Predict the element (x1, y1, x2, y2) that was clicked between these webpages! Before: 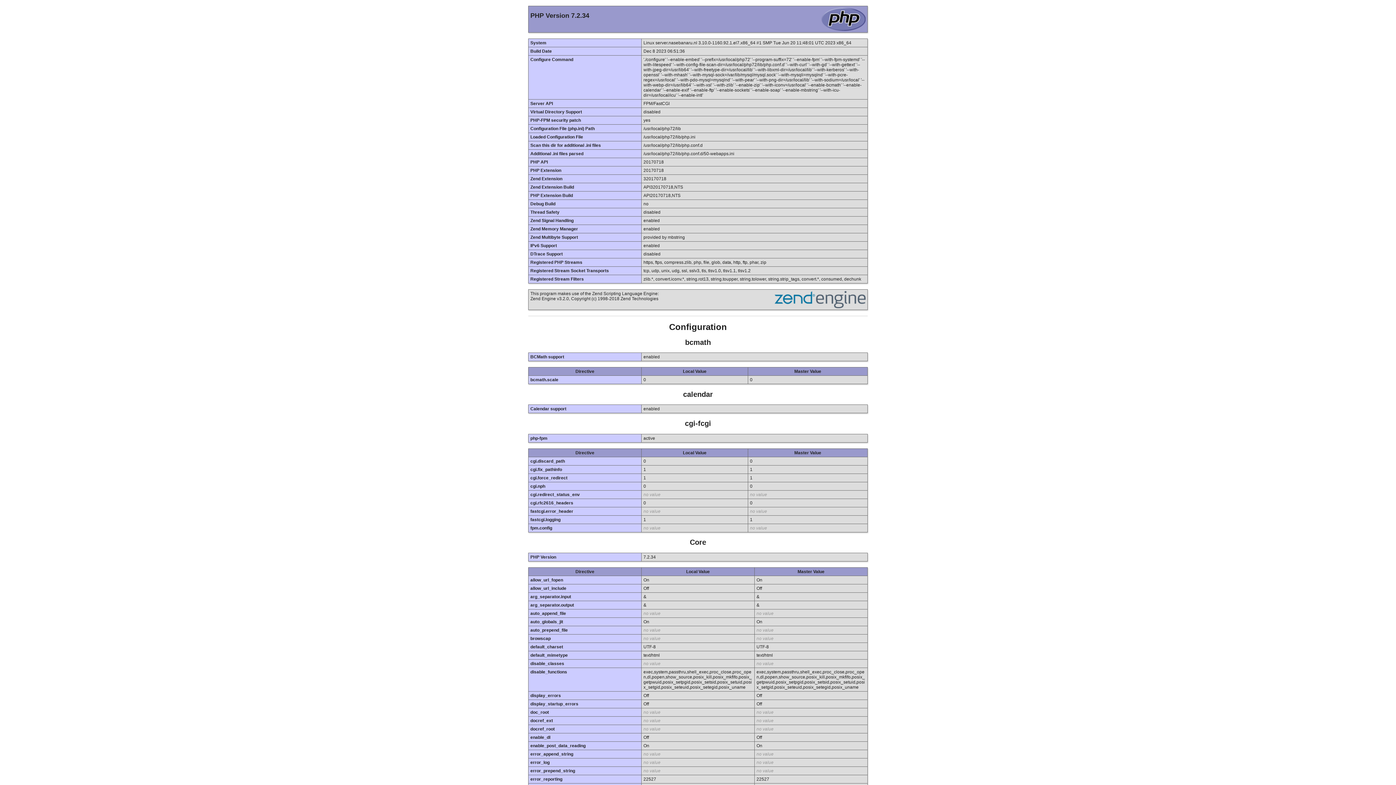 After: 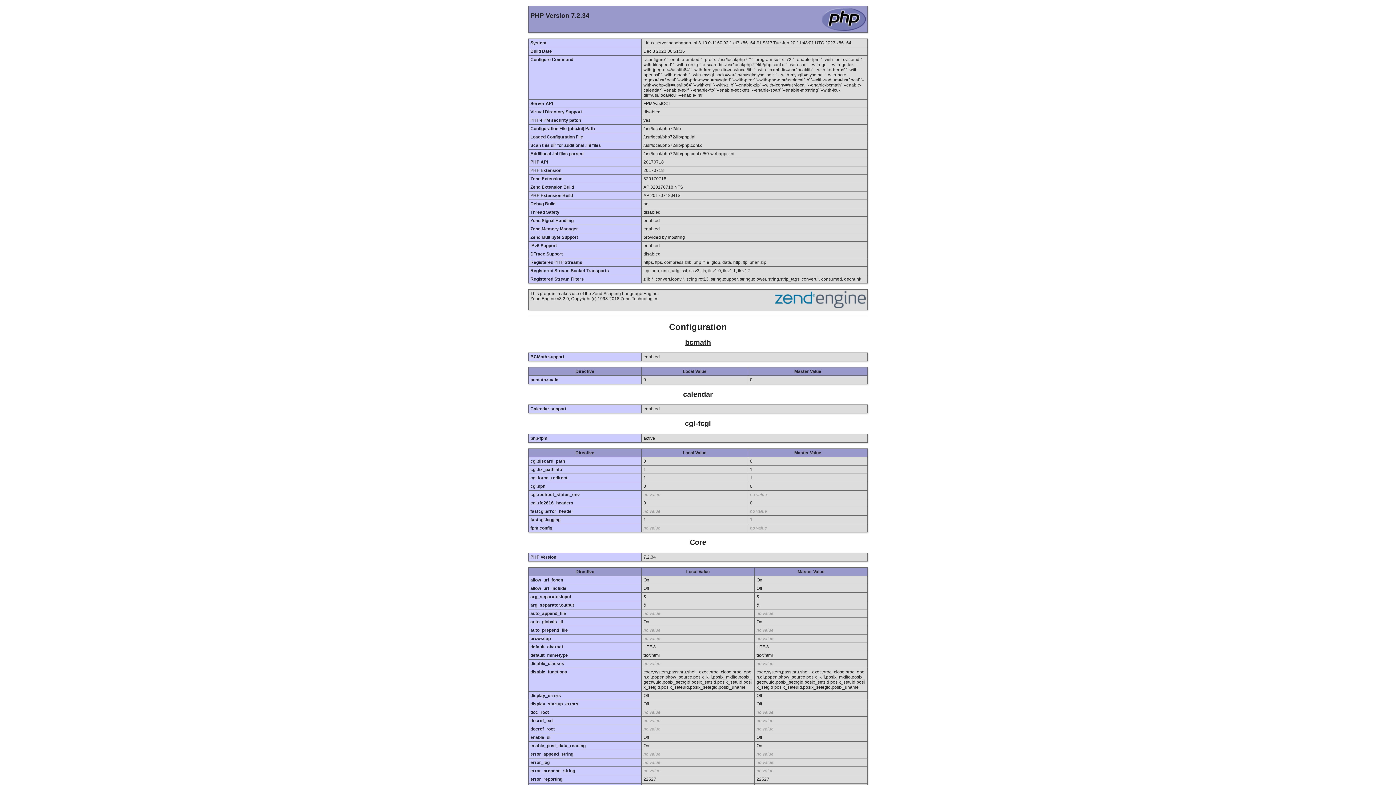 Action: label: bcmath bbox: (685, 338, 711, 346)